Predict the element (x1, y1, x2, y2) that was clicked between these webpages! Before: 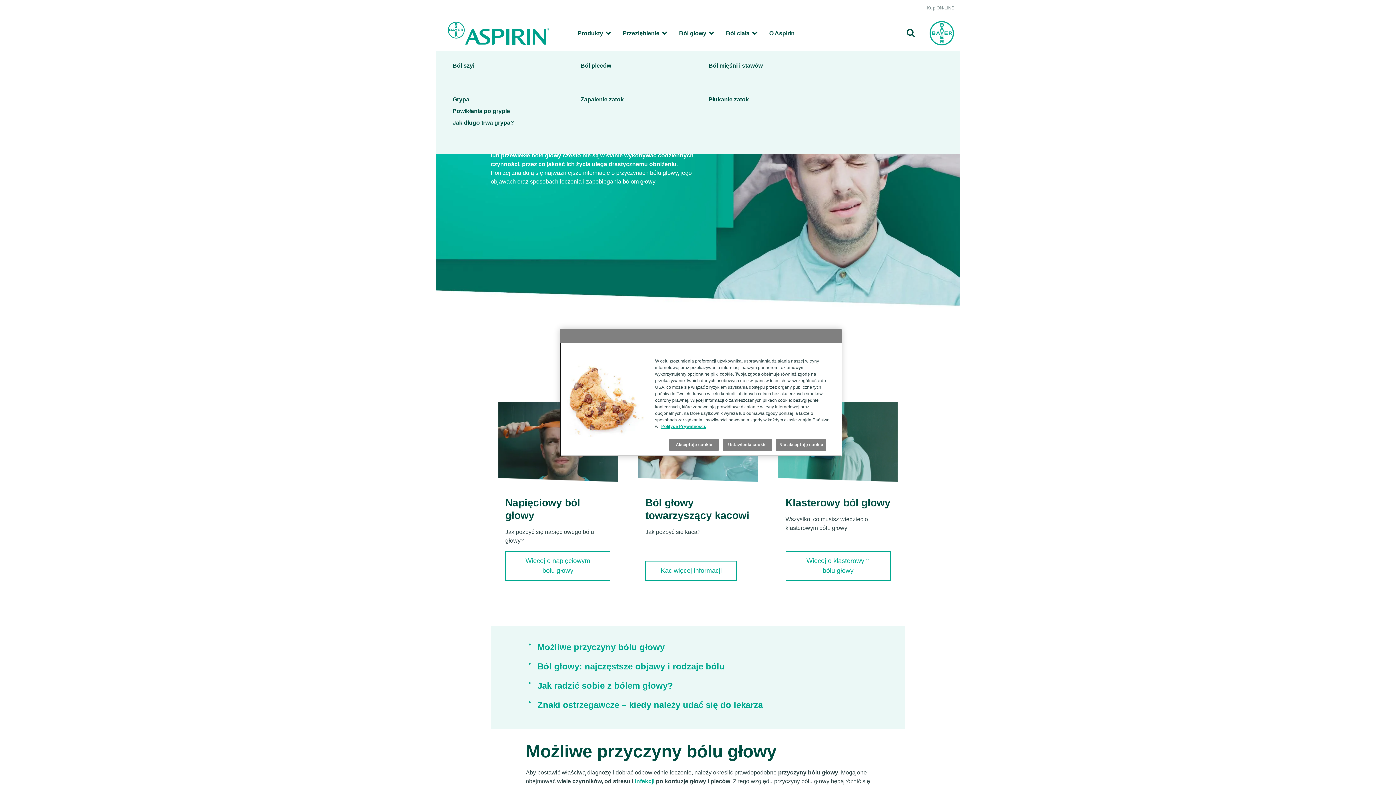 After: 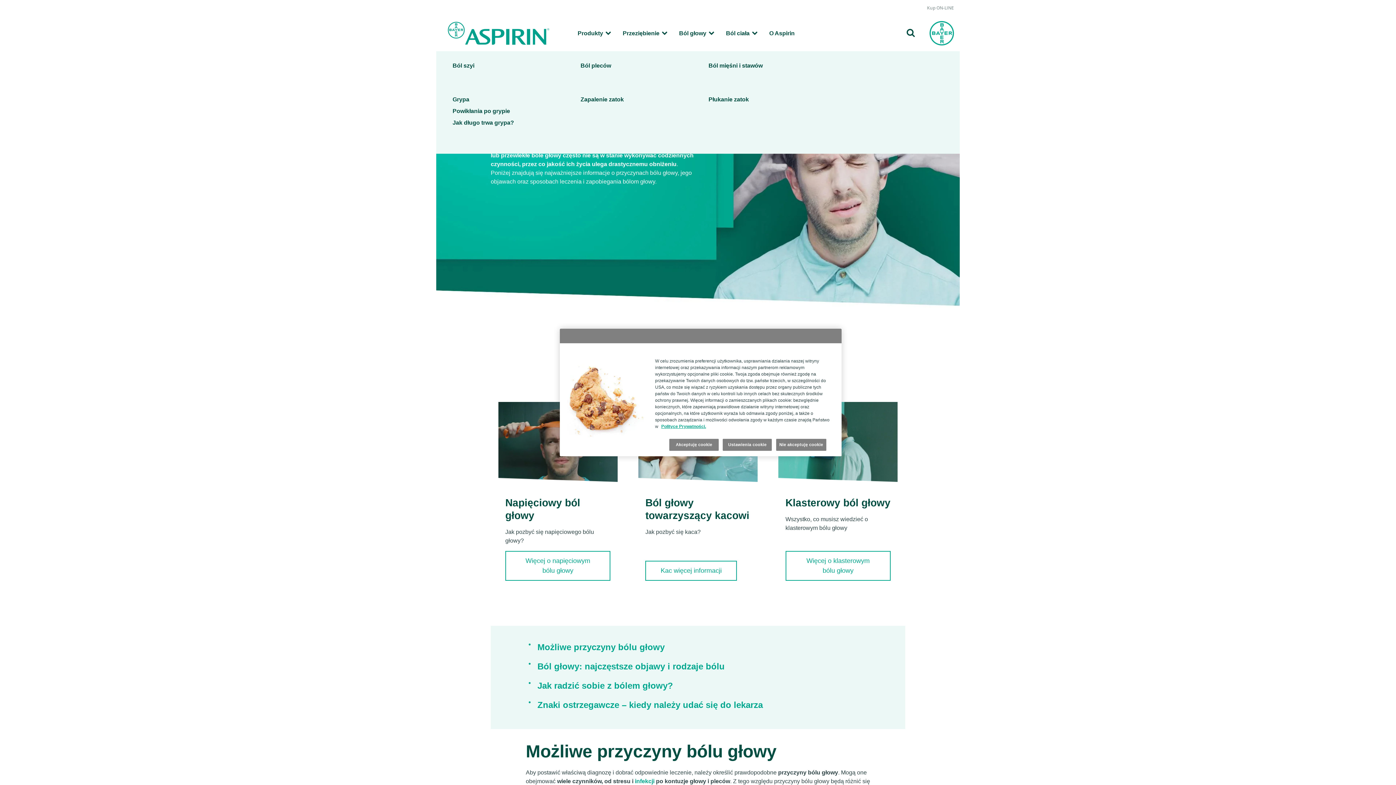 Action: bbox: (661, 29, 667, 36) label: Open Przeziębienie menu